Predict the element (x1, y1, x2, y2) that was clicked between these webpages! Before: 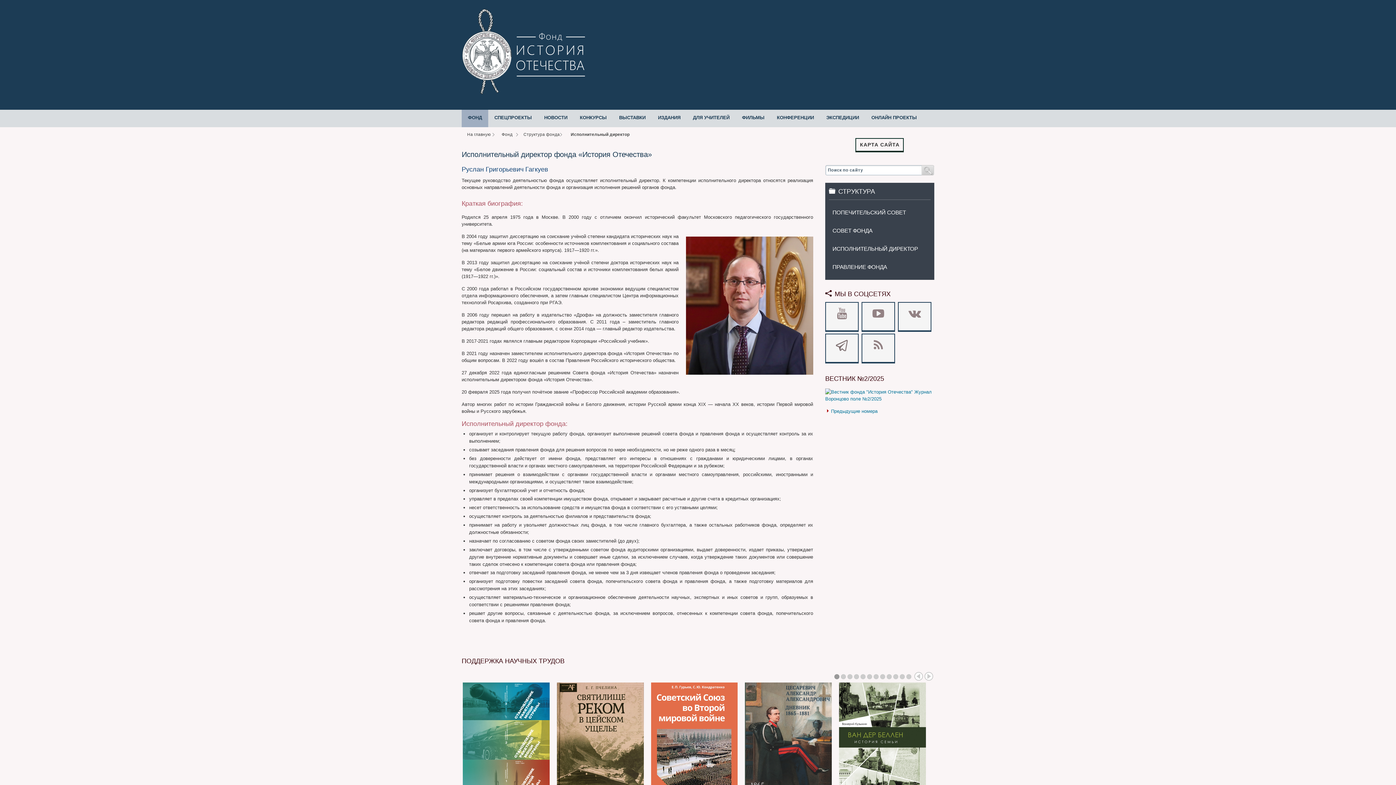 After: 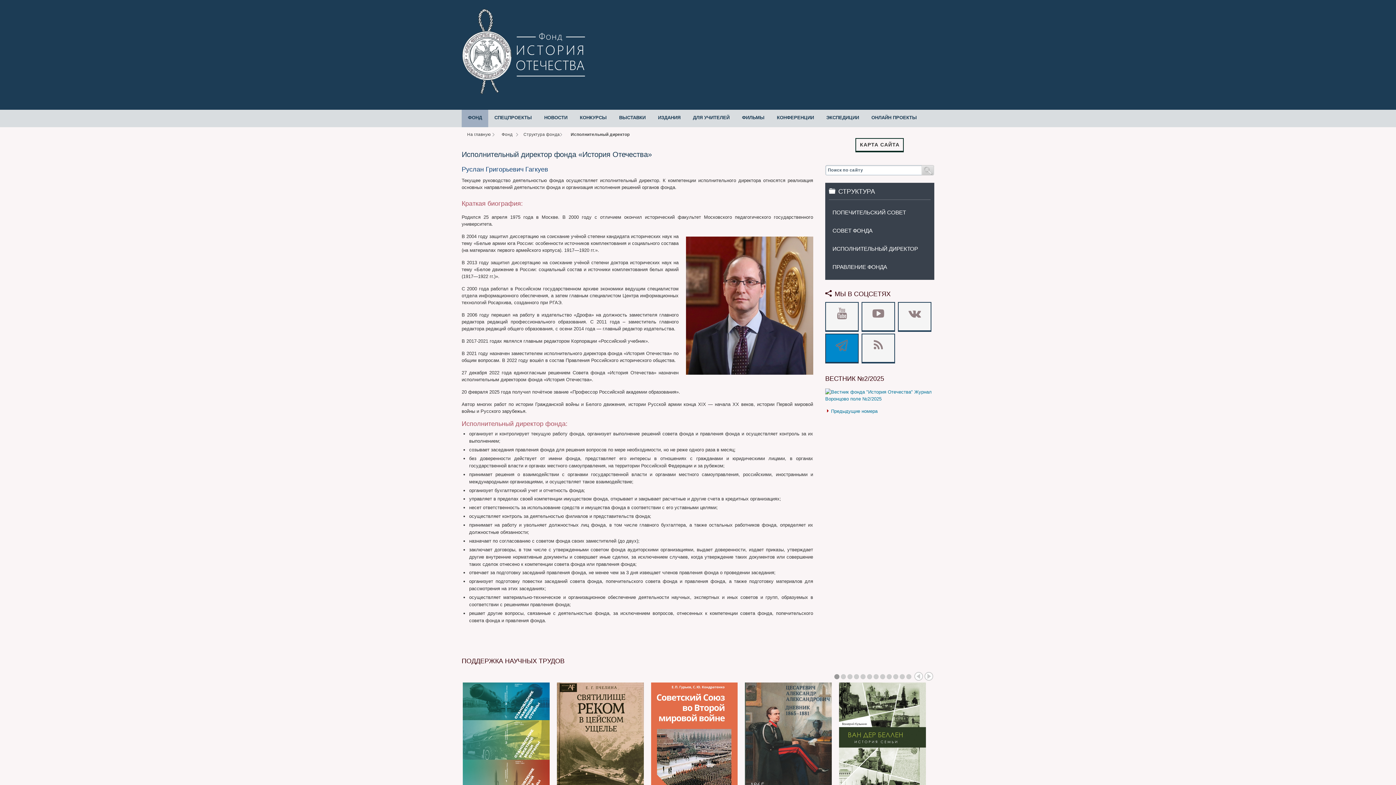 Action: bbox: (825, 333, 858, 363)